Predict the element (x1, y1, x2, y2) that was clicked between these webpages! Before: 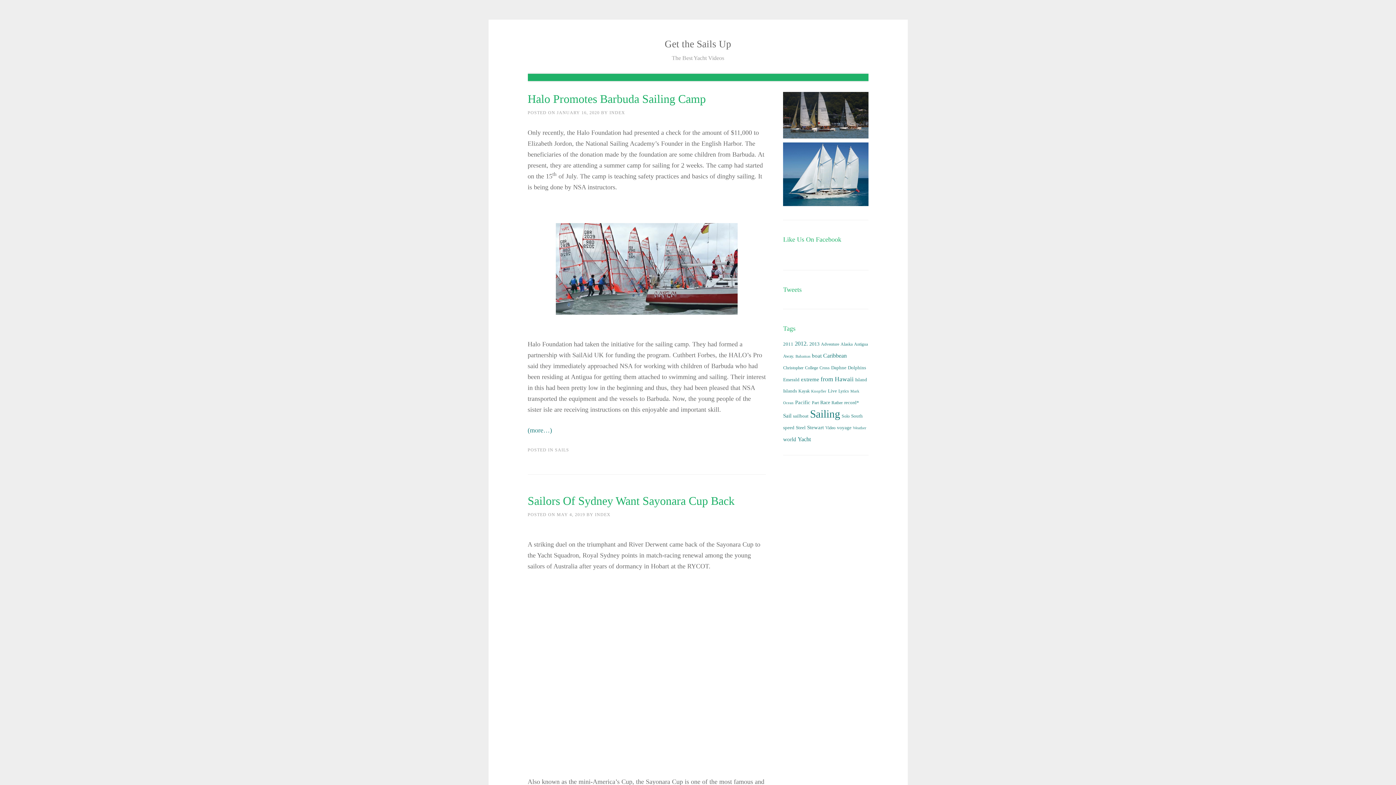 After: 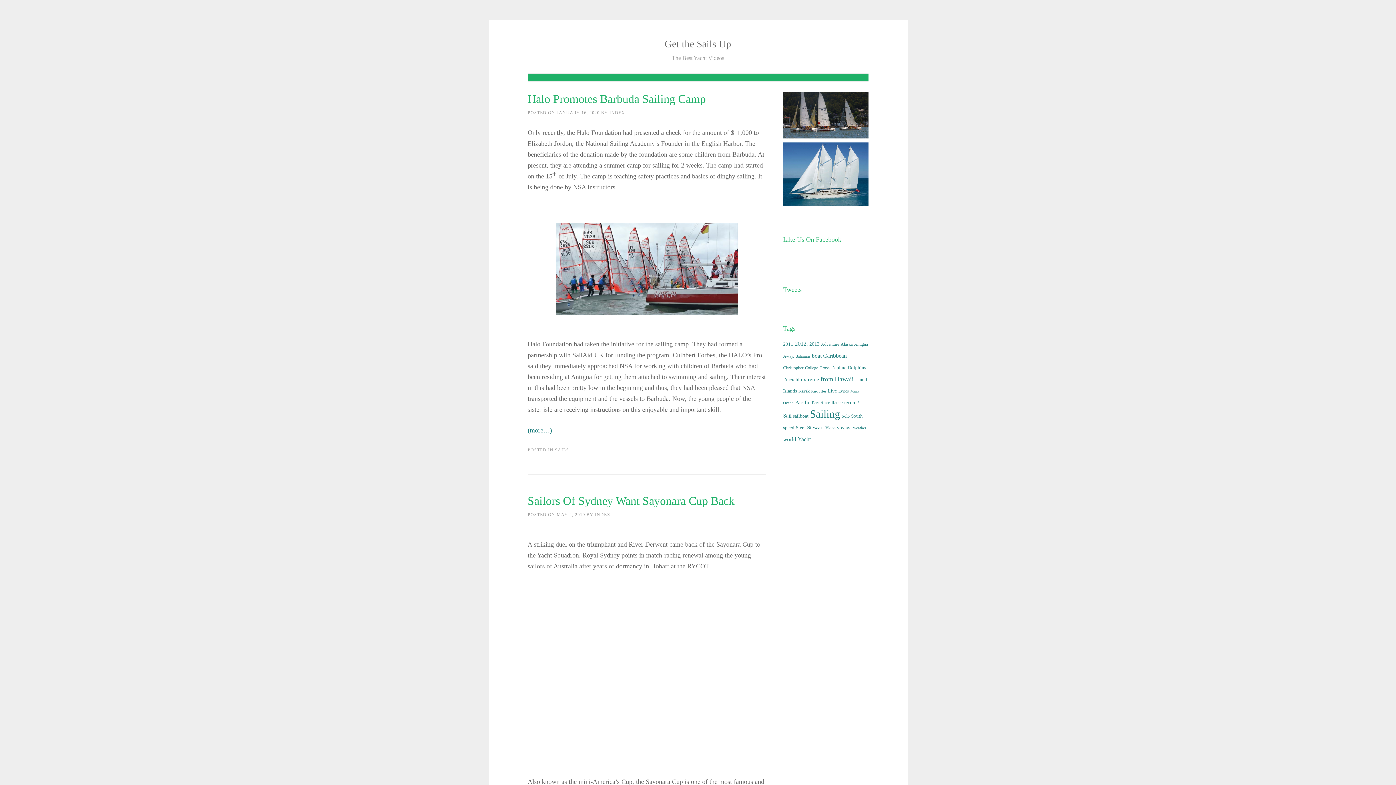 Action: label: Adventure (3 items) bbox: (821, 234, 839, 240)